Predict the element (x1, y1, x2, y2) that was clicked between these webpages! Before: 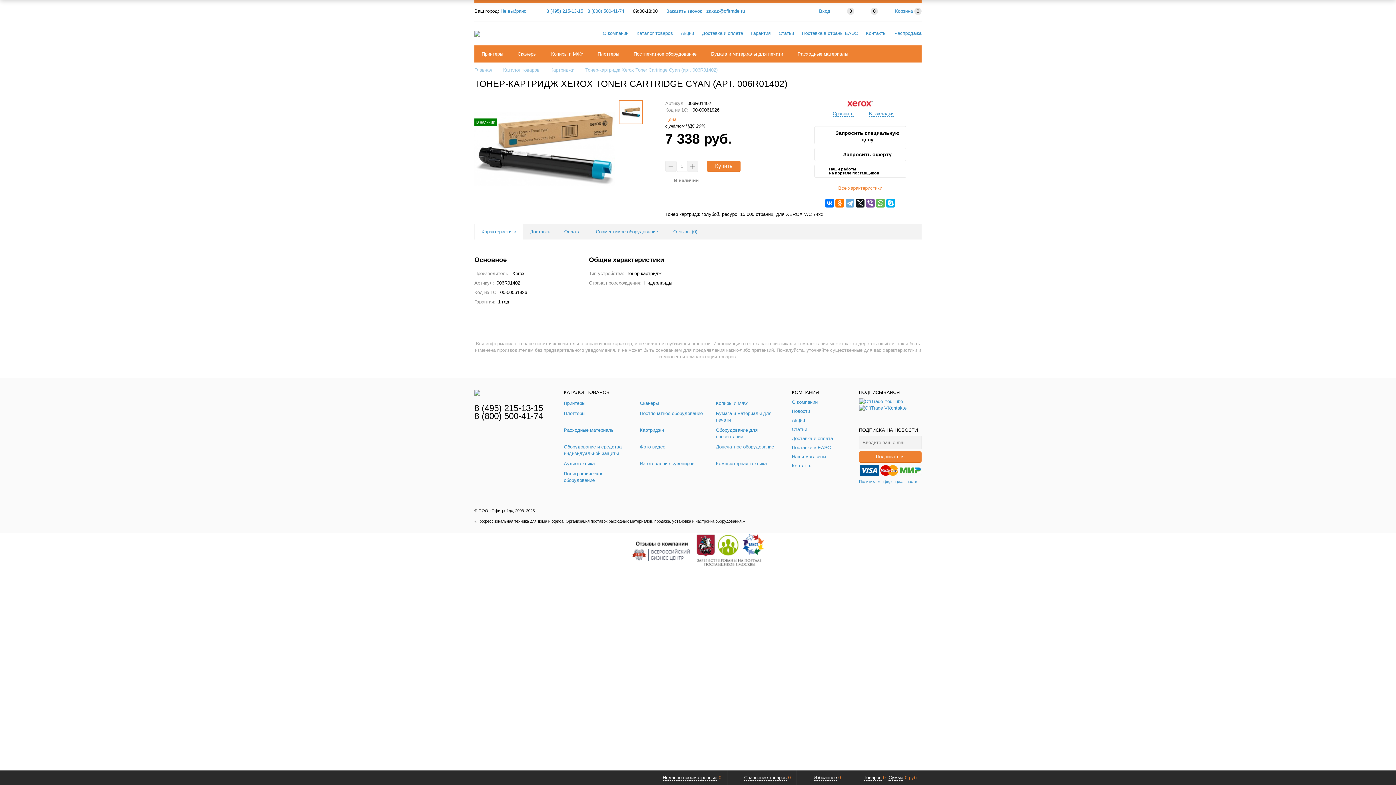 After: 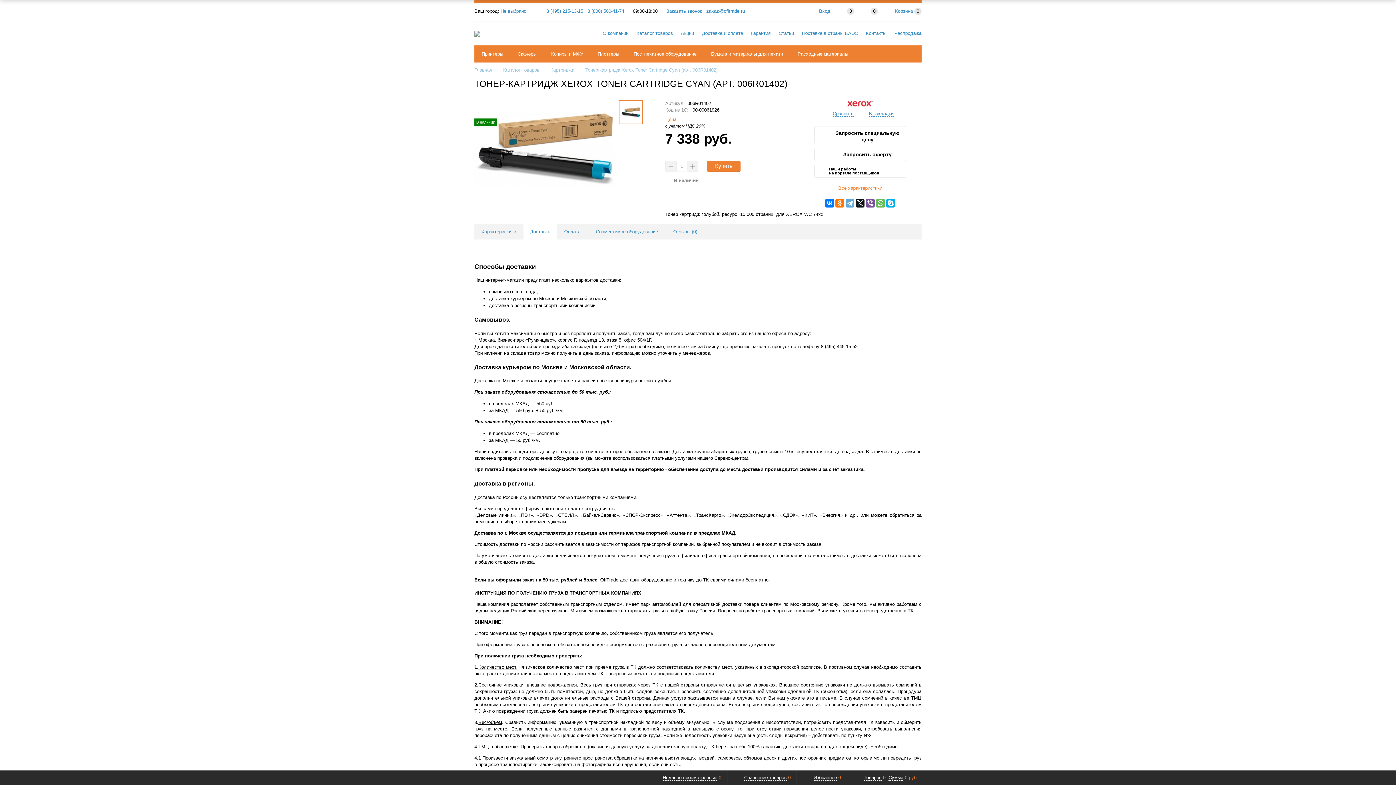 Action: label: Доставка bbox: (530, 228, 550, 235)